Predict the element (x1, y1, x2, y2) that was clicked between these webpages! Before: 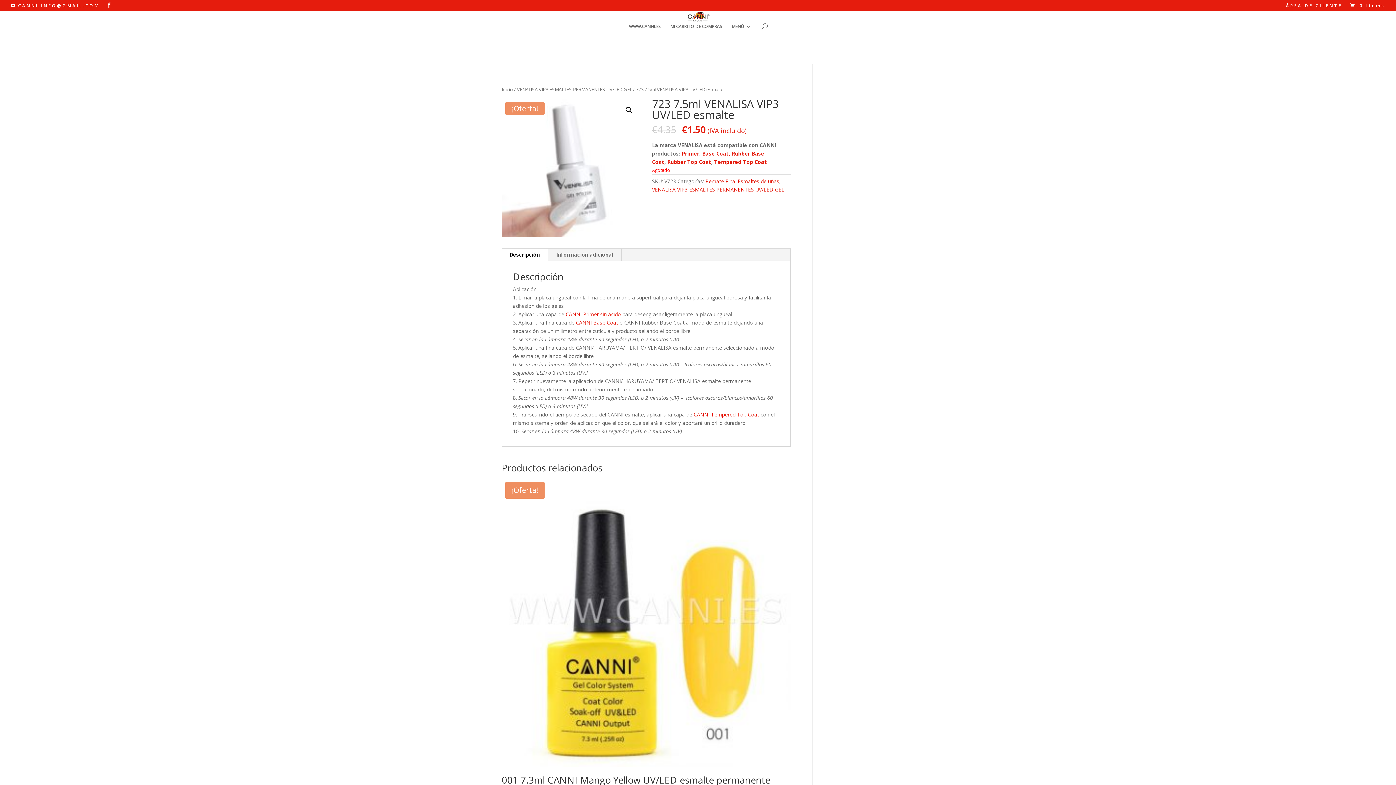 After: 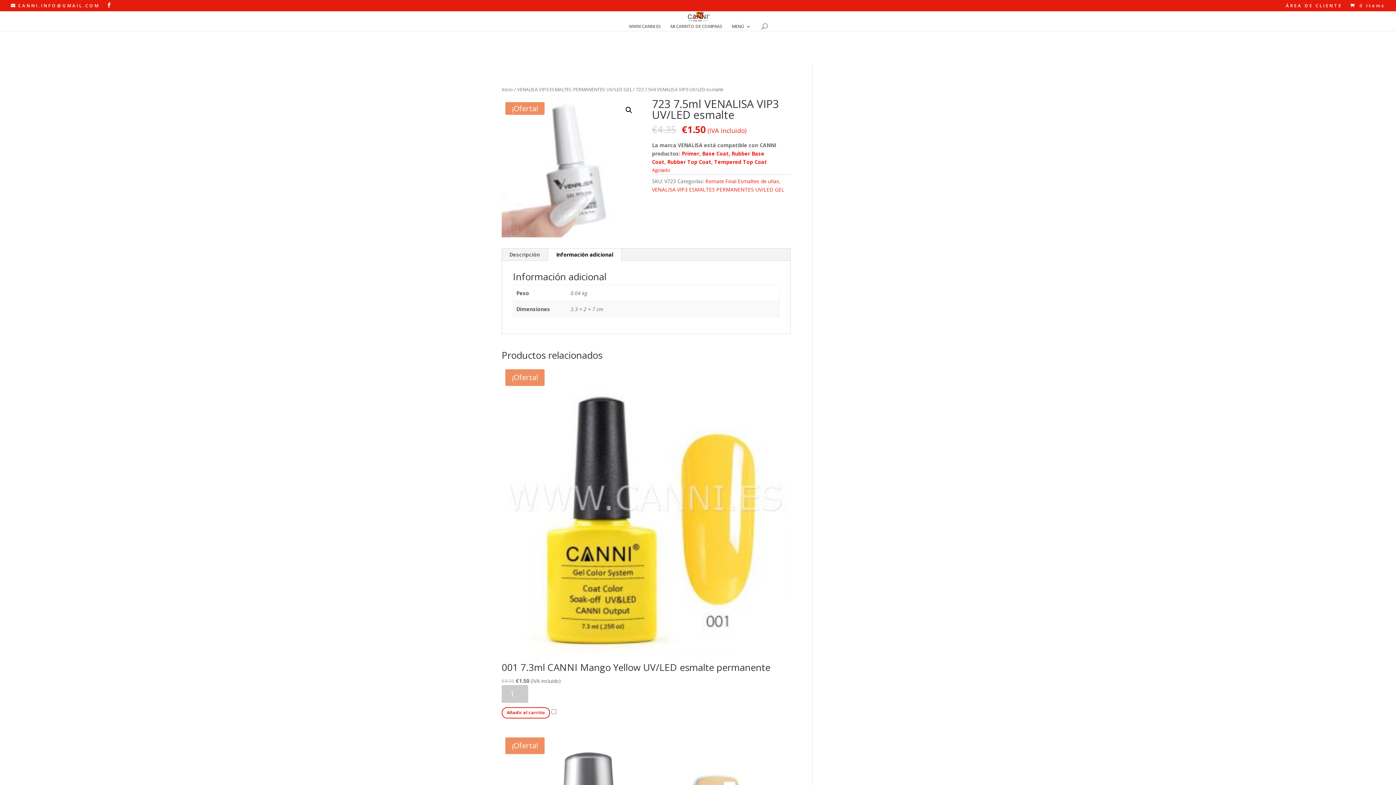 Action: bbox: (548, 248, 621, 260) label: Información adicional